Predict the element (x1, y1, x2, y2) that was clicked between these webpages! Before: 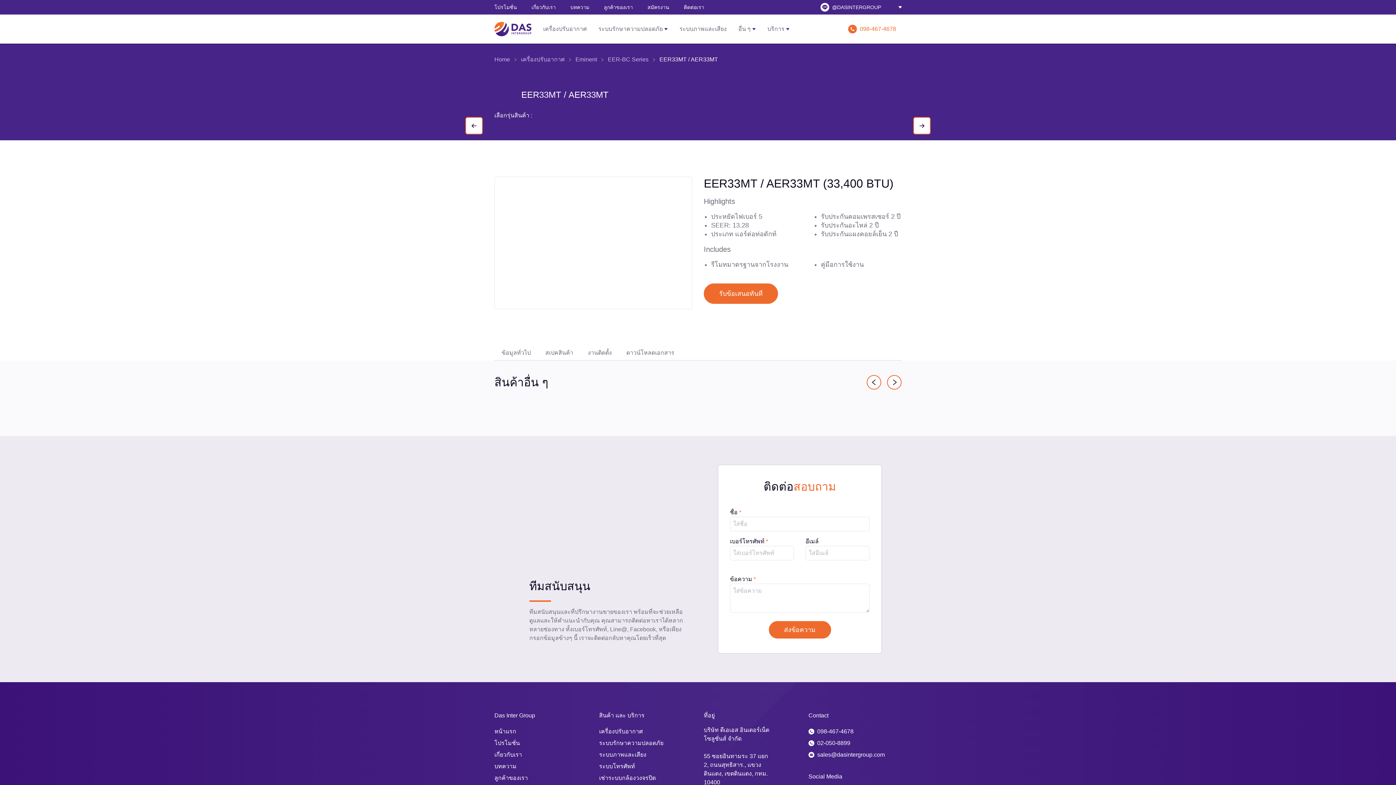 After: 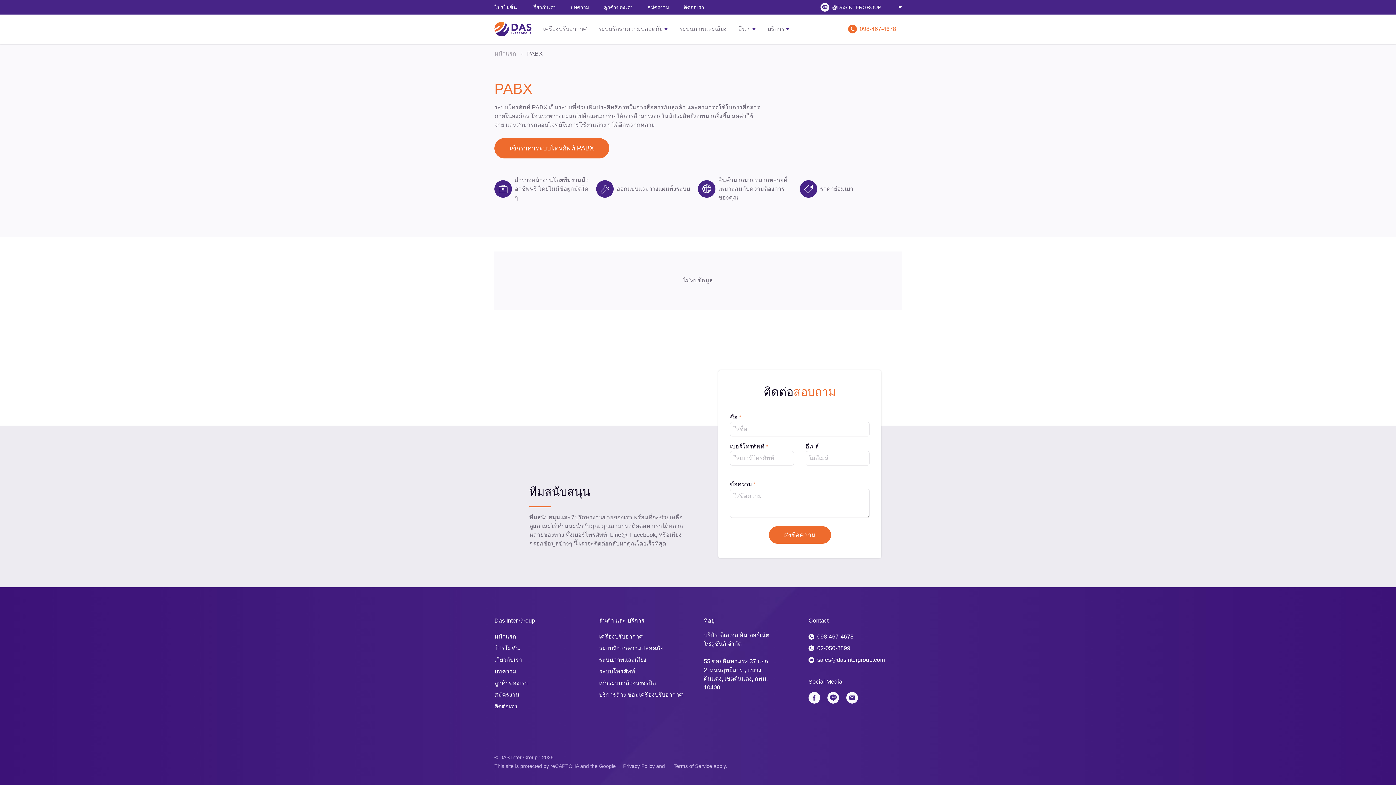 Action: bbox: (599, 763, 635, 769) label: ระบบโทรศัพท์